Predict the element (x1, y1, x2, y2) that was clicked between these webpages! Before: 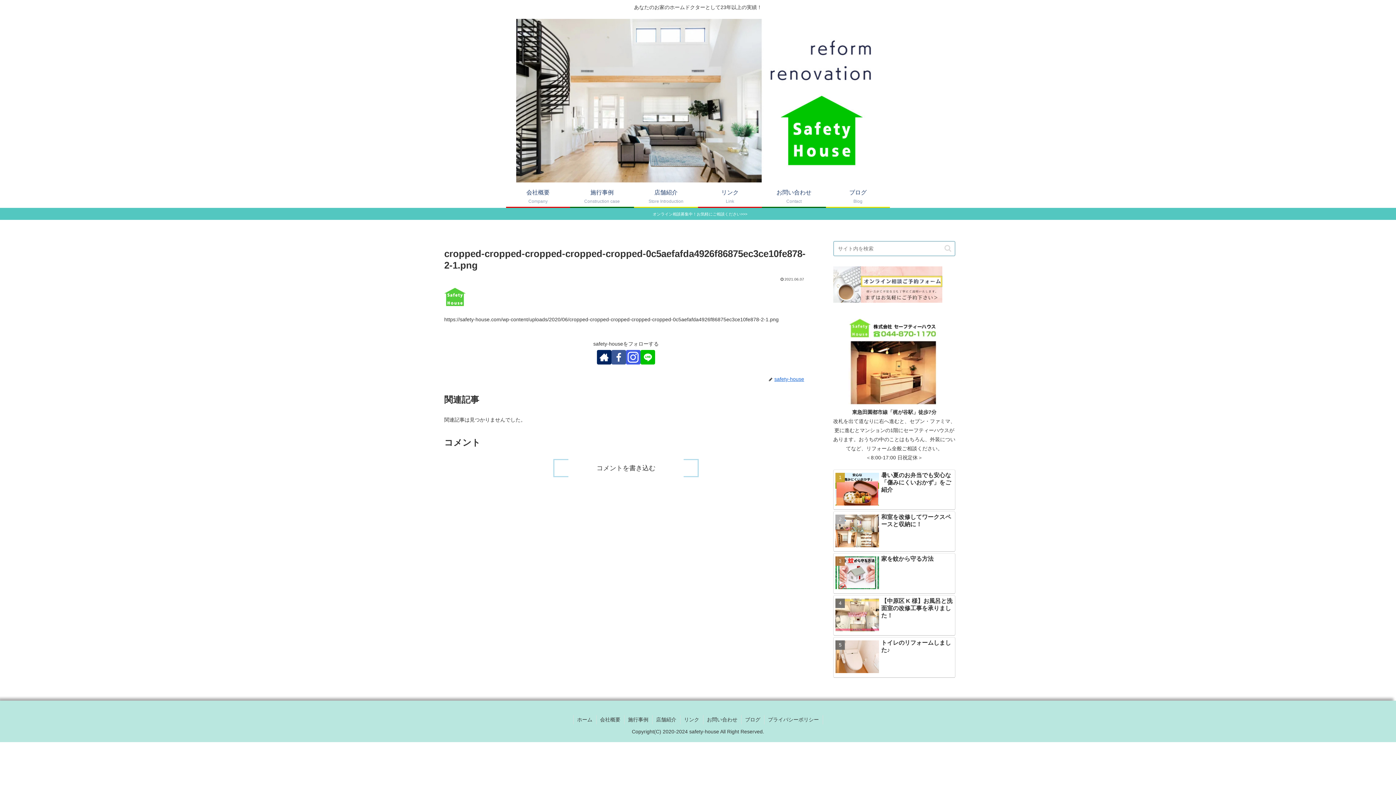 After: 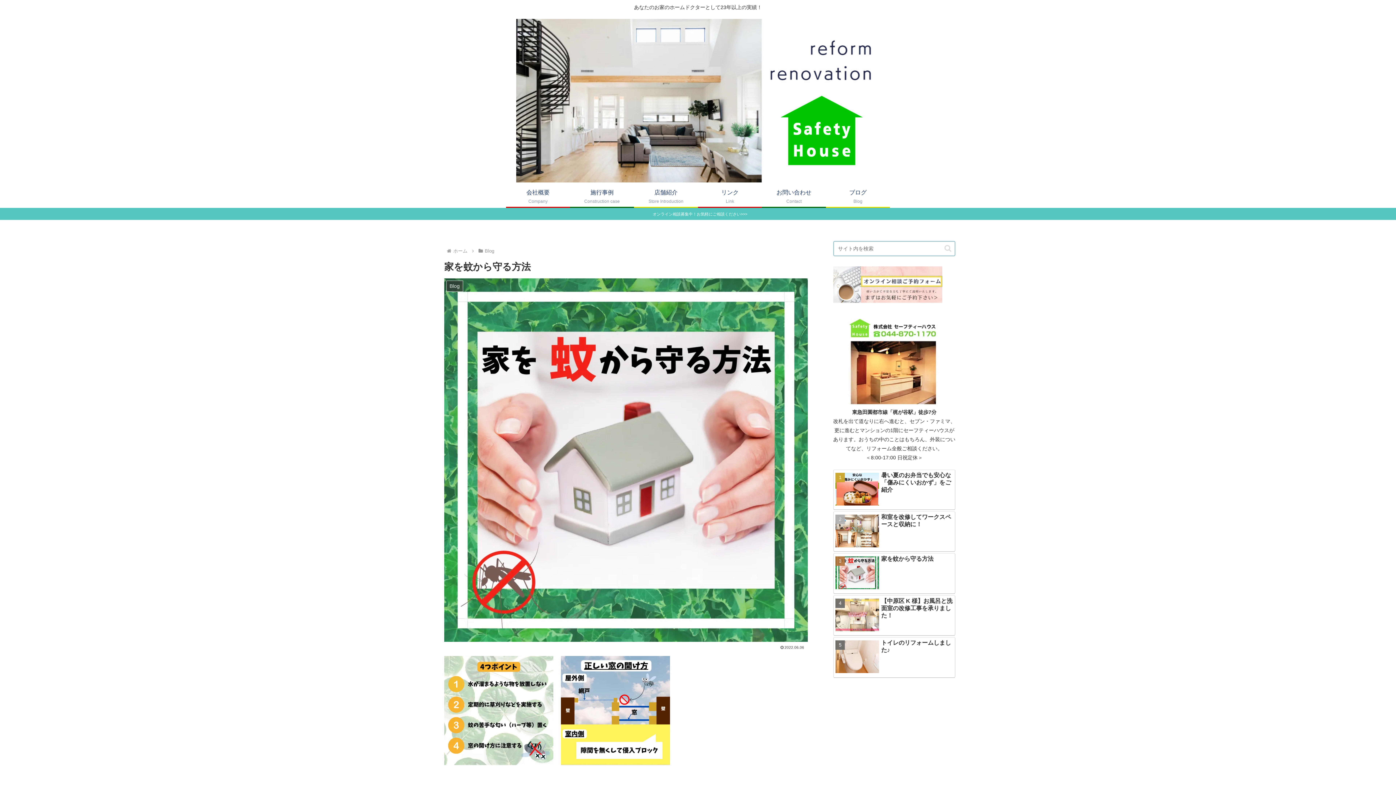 Action: bbox: (833, 553, 955, 594) label: 家を蚊から守る方法